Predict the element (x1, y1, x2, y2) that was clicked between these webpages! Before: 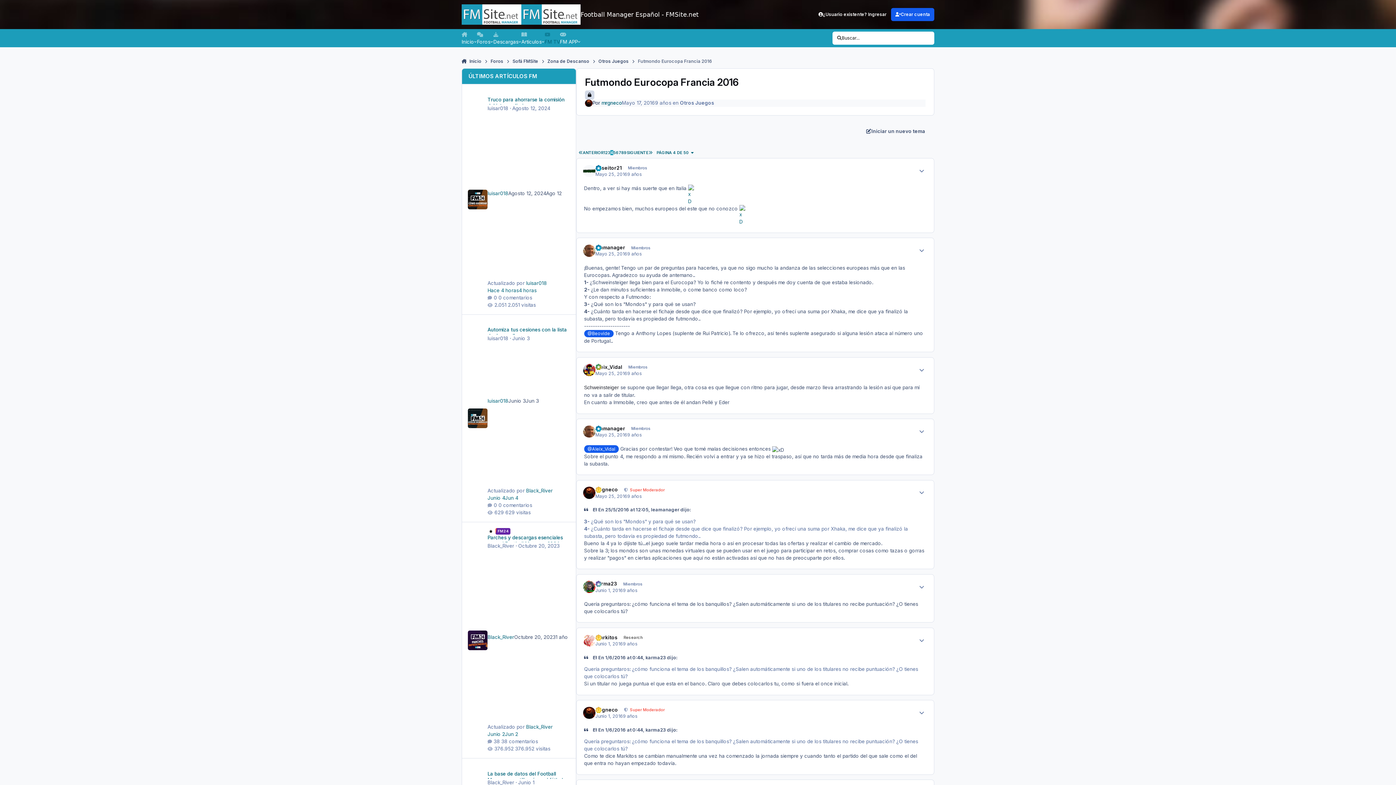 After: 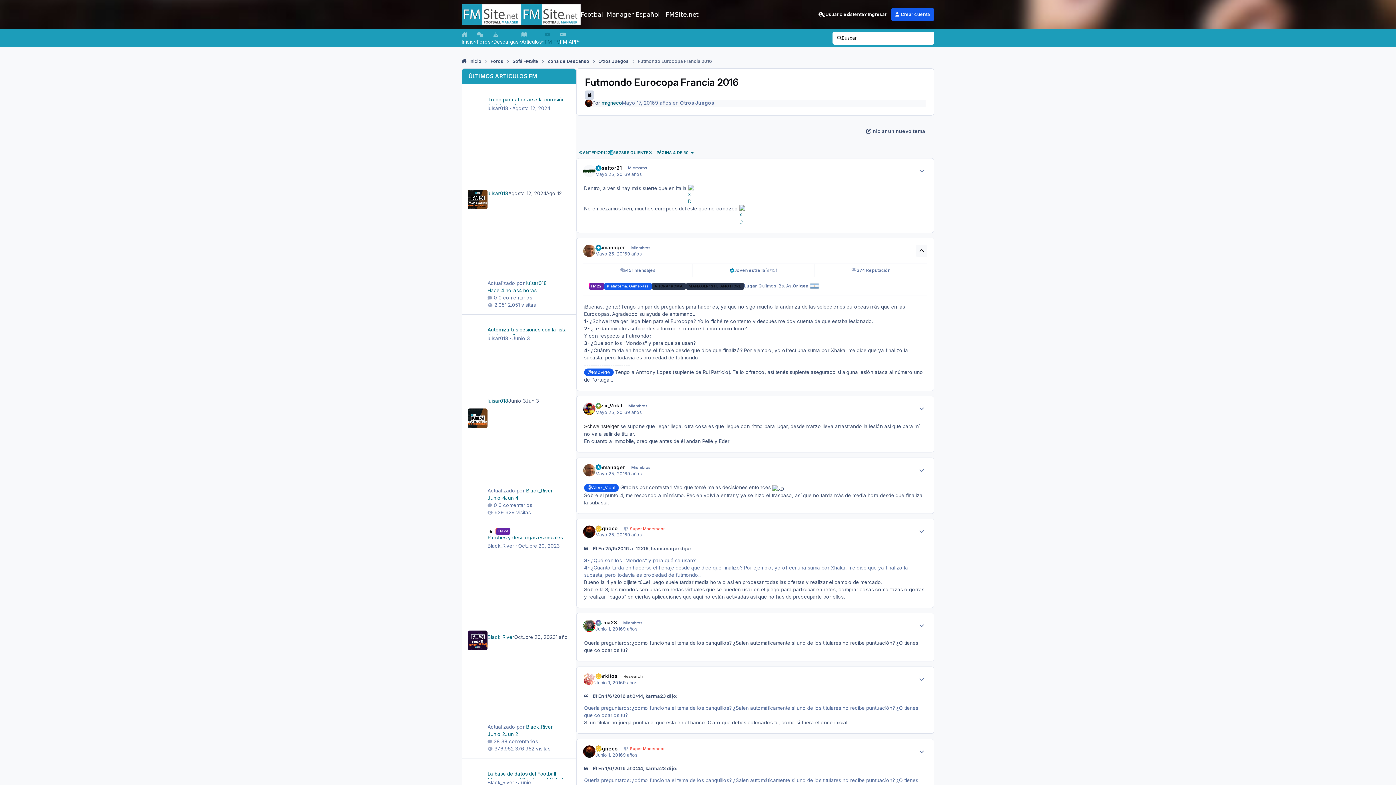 Action: bbox: (916, 244, 927, 256) label: Author stats